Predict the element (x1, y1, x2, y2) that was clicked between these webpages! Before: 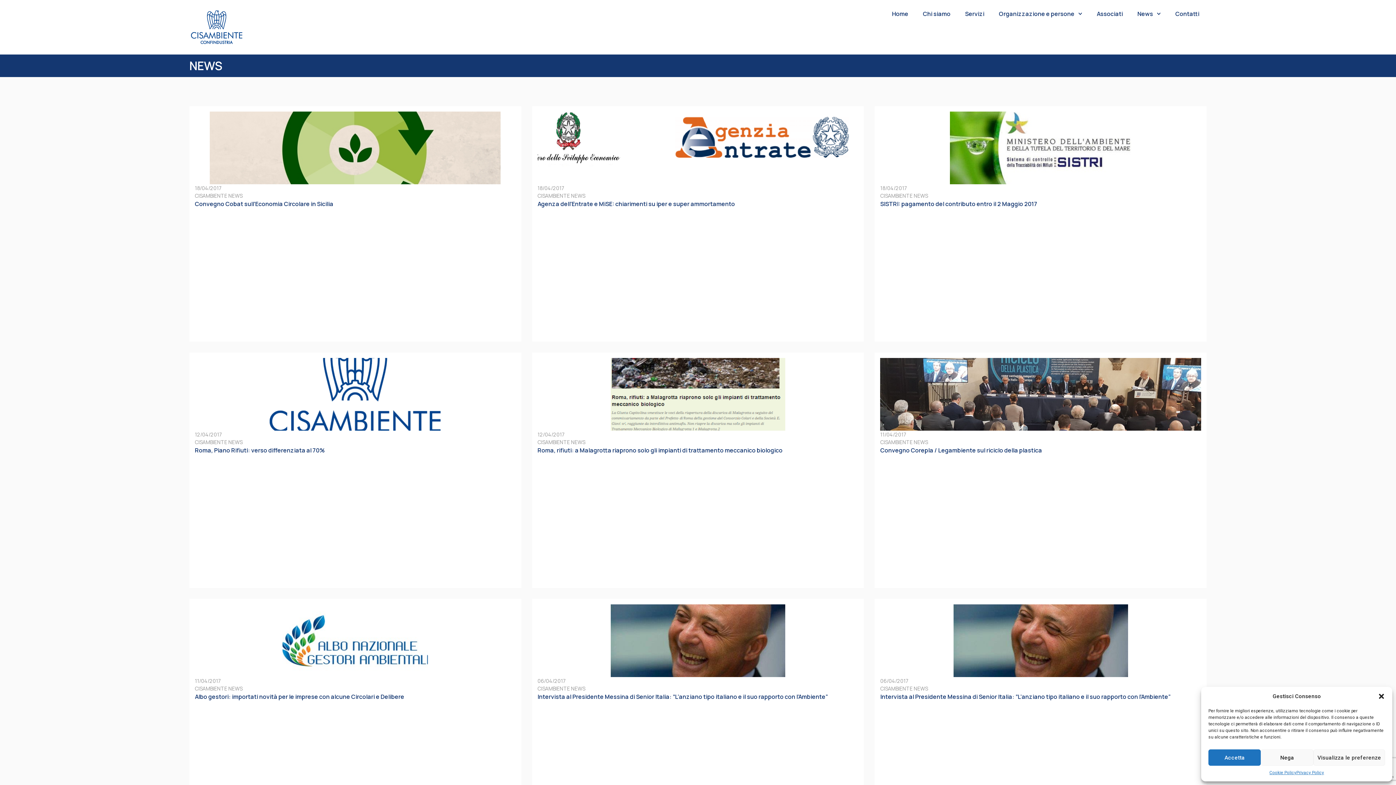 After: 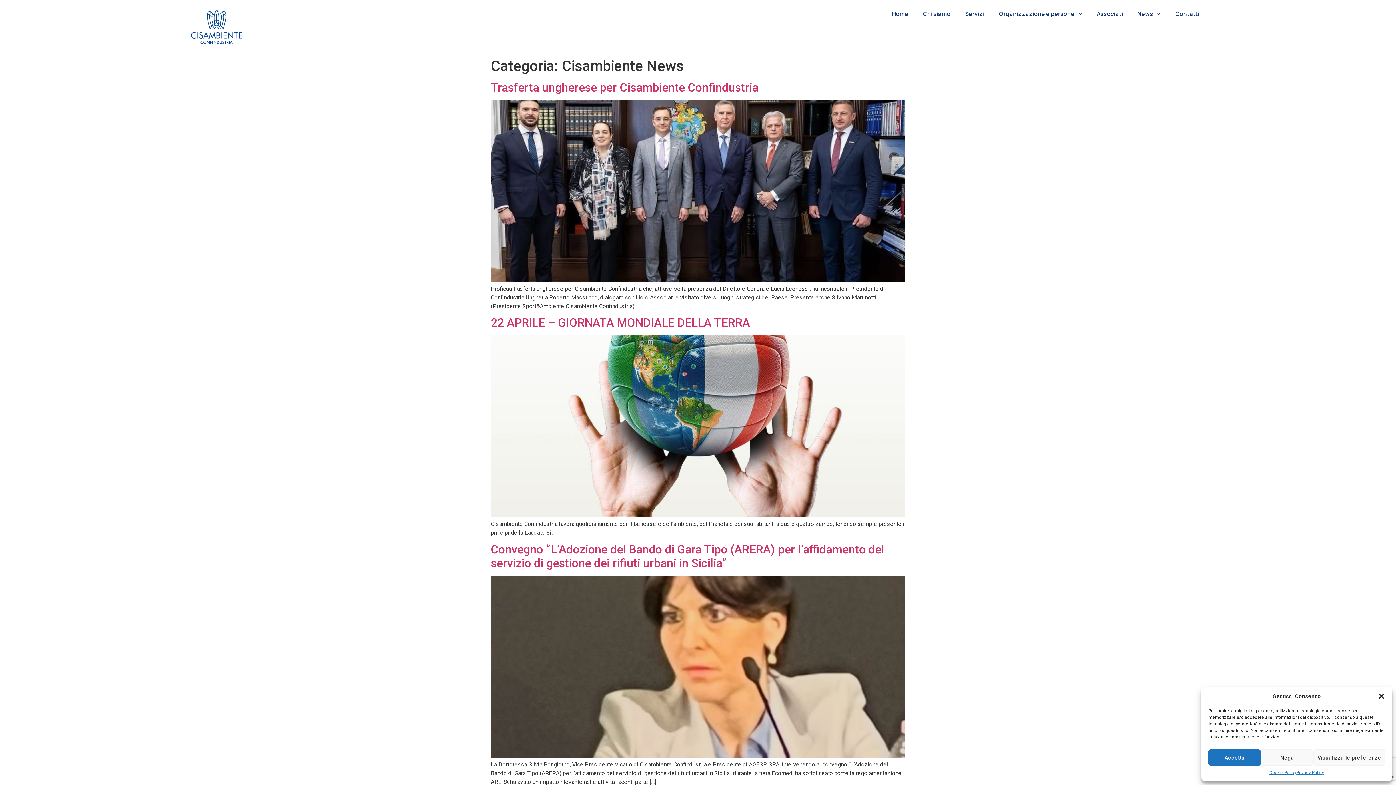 Action: label: CISAMBIENTE NEWS bbox: (537, 685, 585, 692)